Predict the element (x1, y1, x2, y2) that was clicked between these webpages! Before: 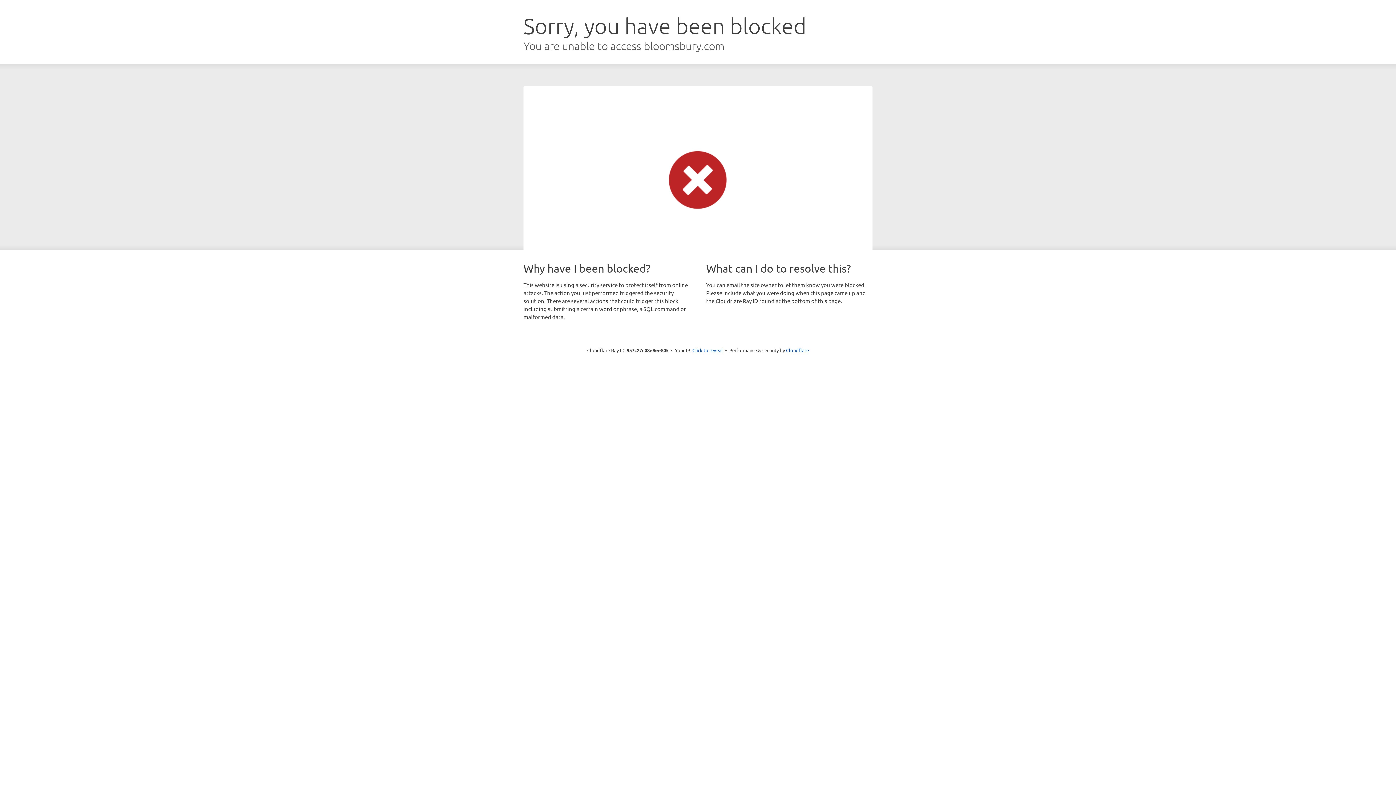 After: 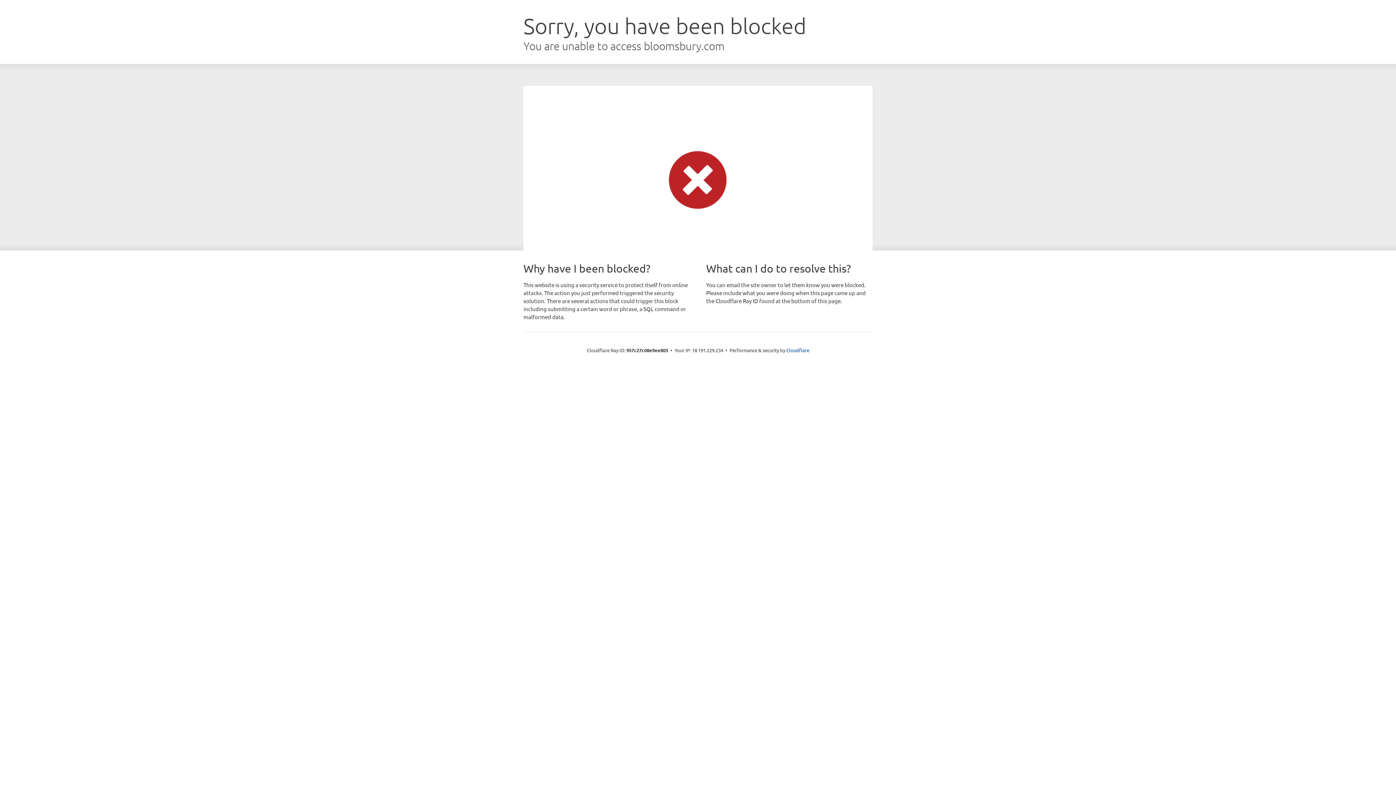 Action: bbox: (692, 346, 723, 353) label: Click to reveal